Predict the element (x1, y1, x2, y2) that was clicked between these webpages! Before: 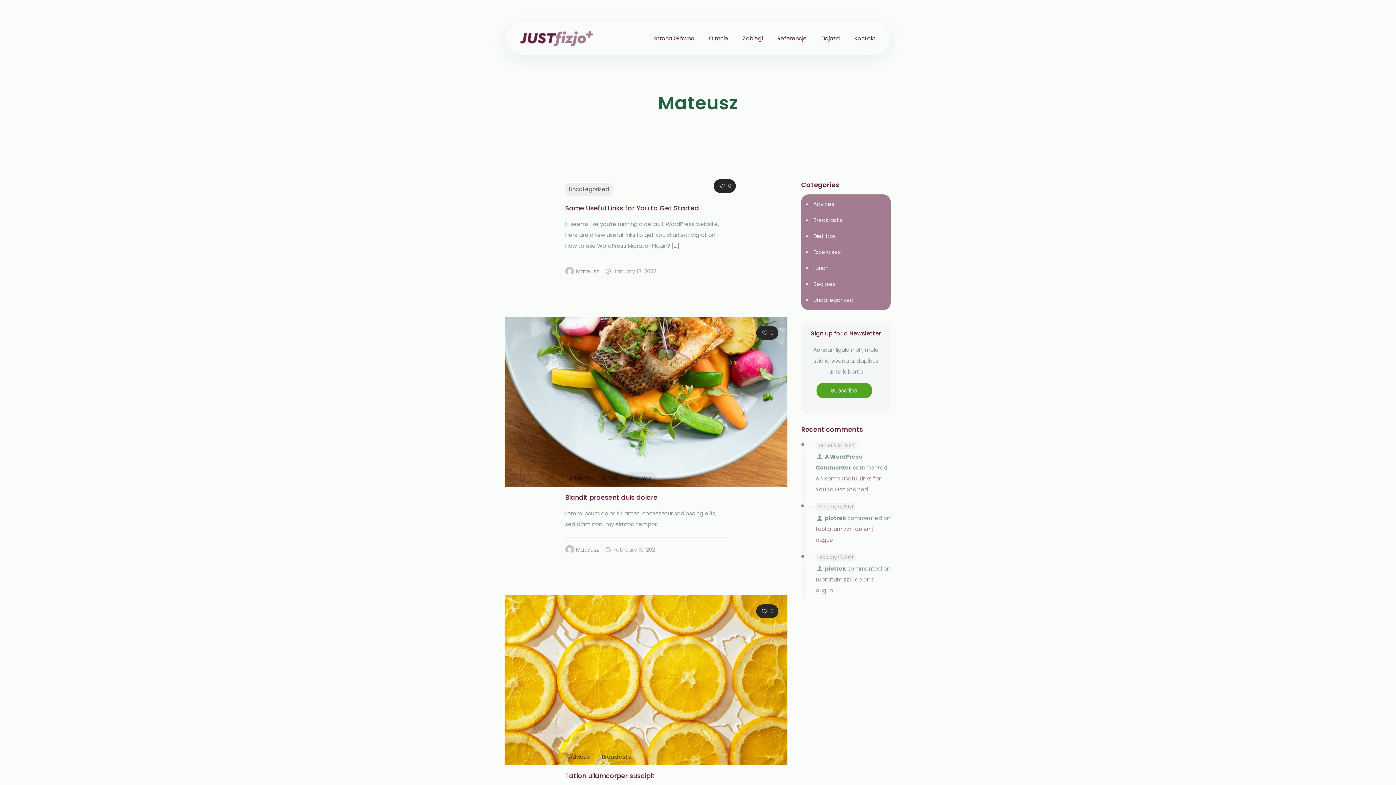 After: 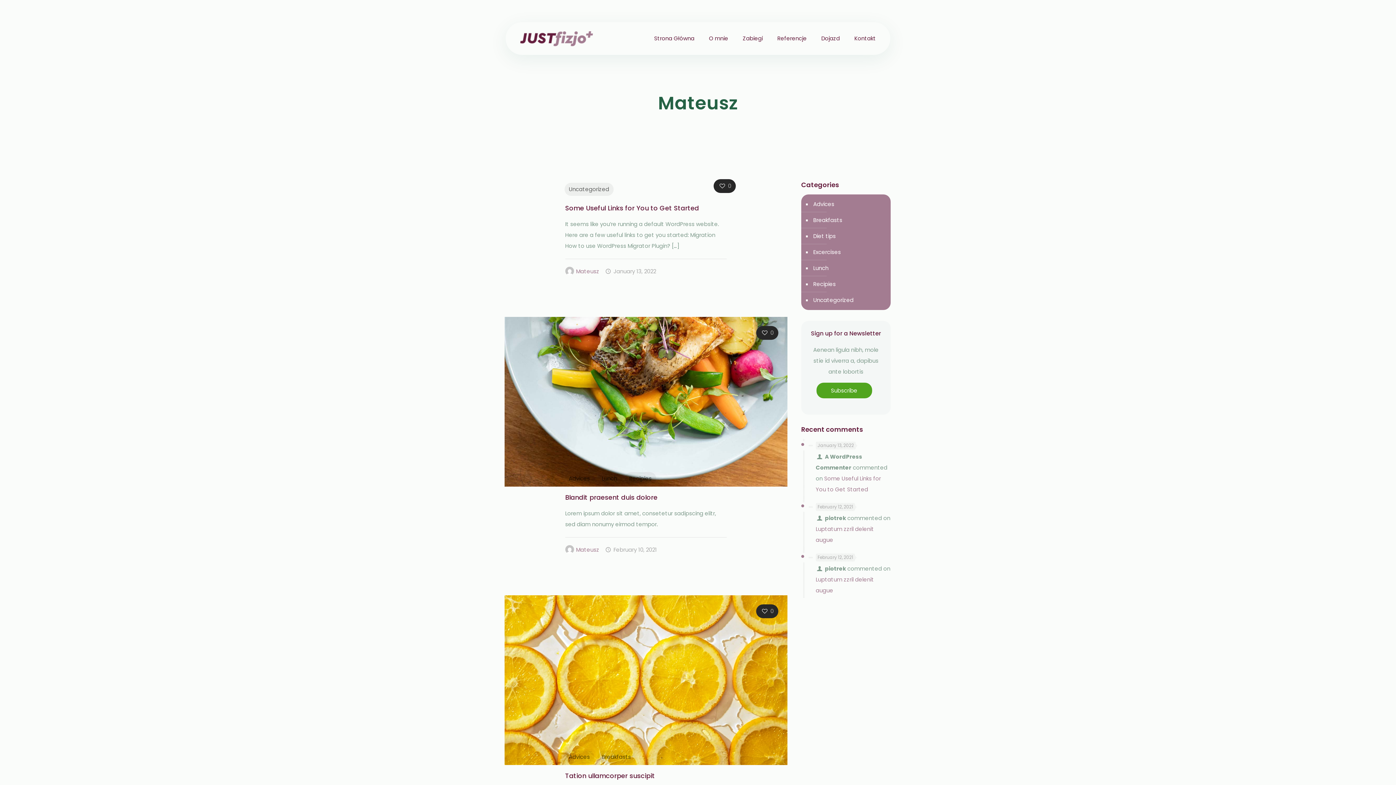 Action: label: Subscribe bbox: (816, 382, 872, 398)